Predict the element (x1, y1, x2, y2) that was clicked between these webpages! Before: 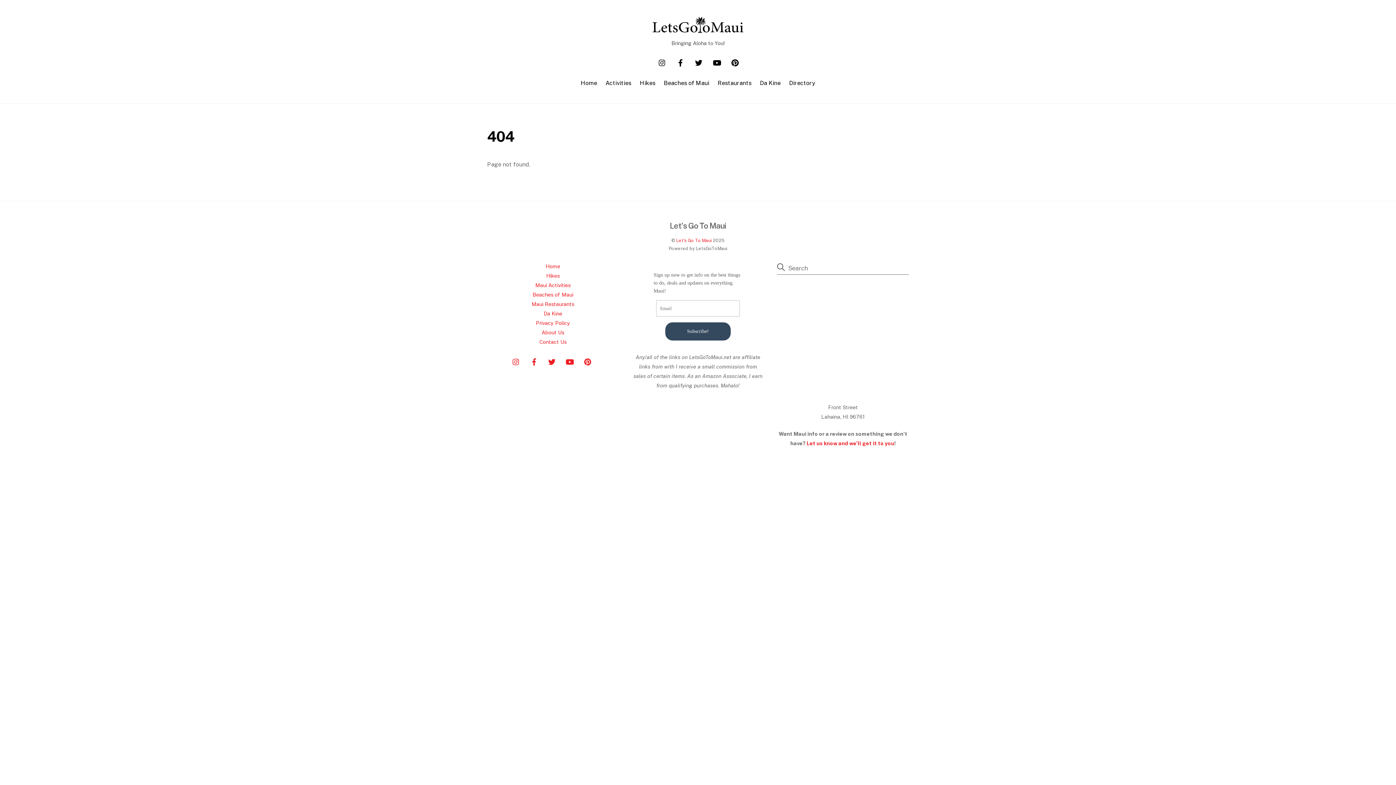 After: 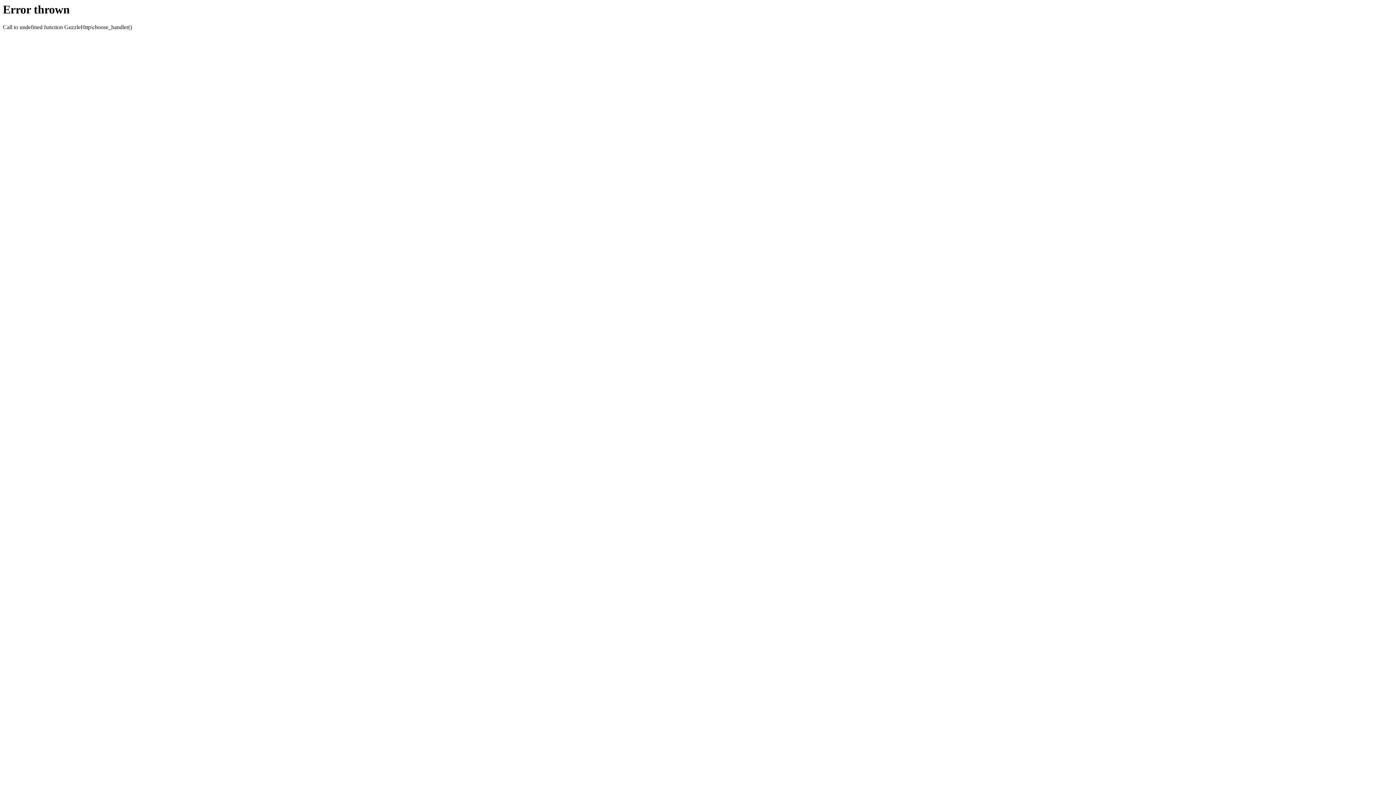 Action: label: Da Kine bbox: (756, 75, 784, 91)